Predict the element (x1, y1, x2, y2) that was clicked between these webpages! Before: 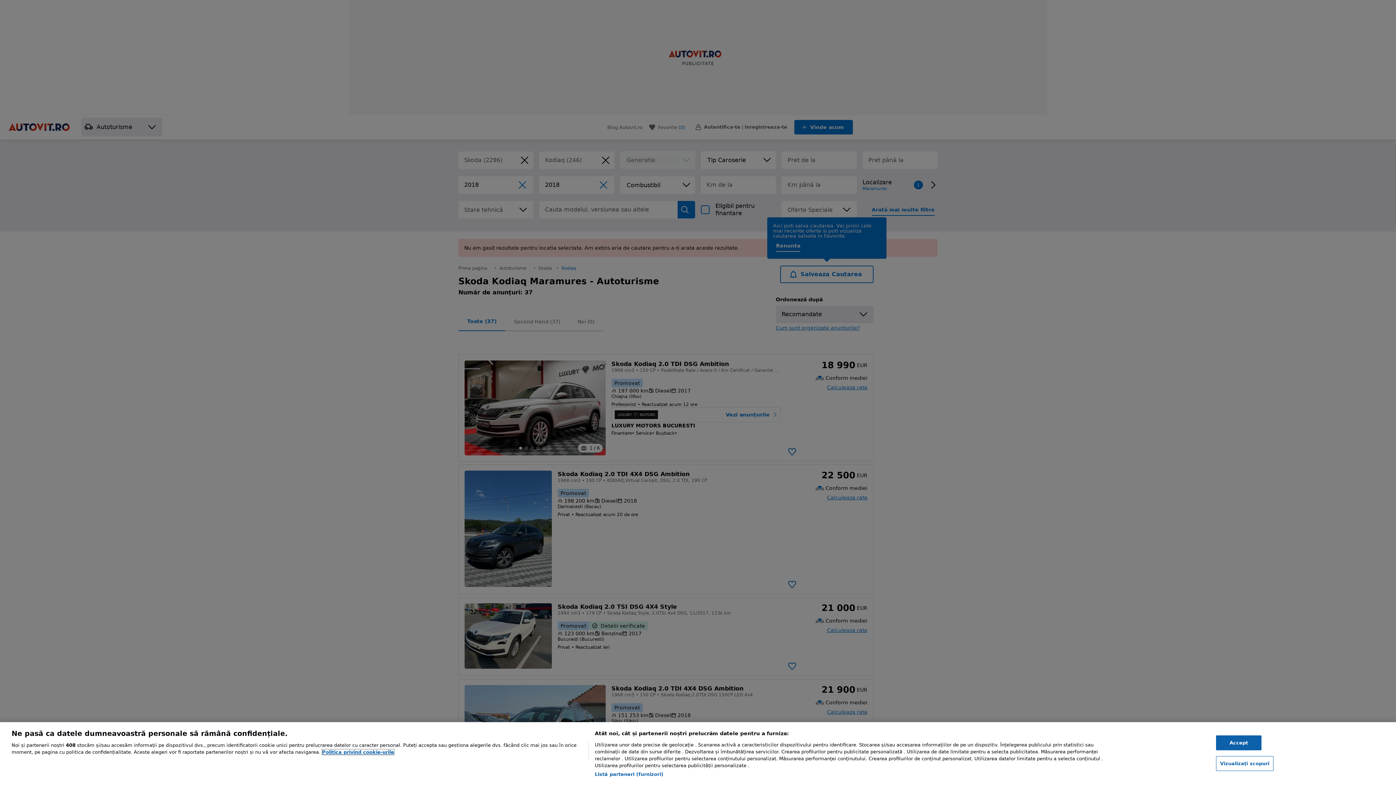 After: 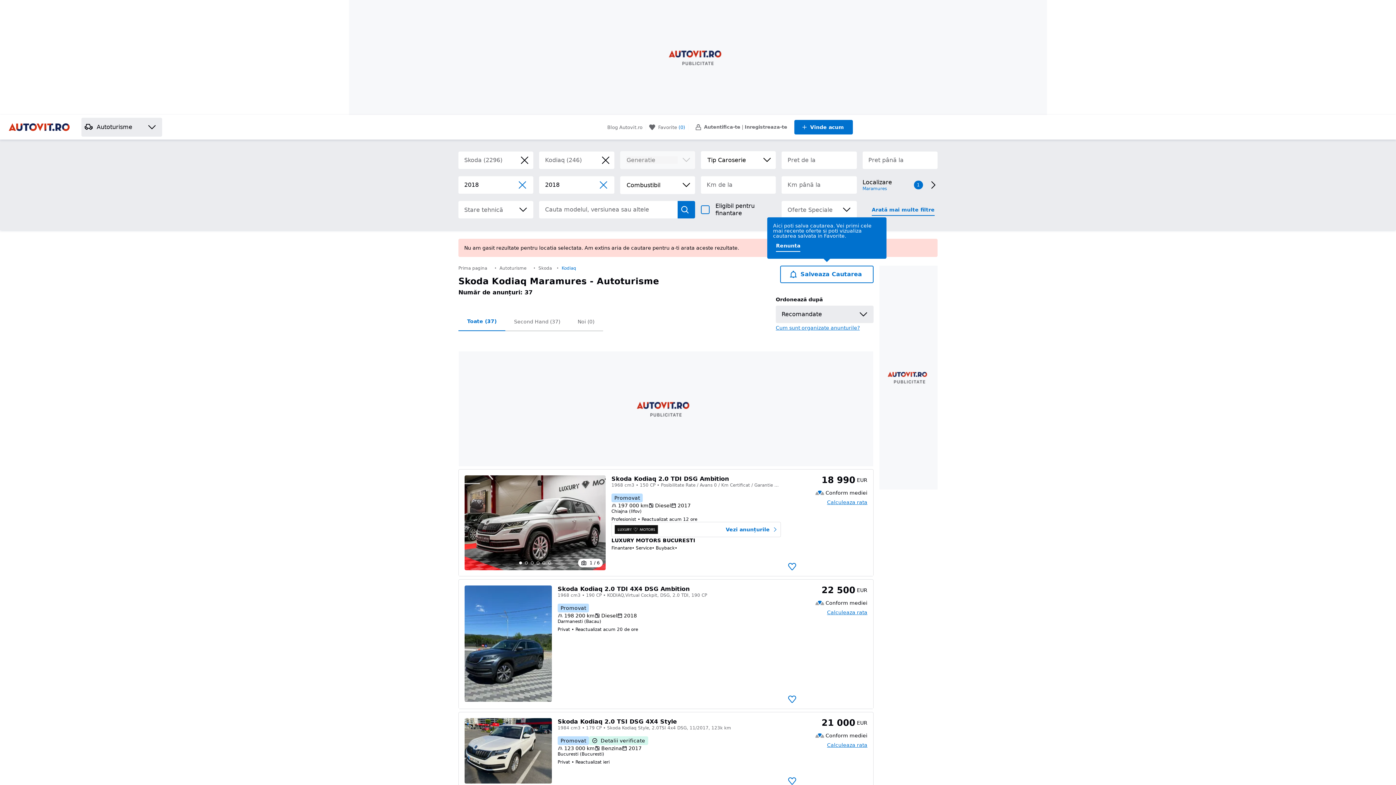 Action: label: Accept bbox: (1216, 735, 1261, 750)